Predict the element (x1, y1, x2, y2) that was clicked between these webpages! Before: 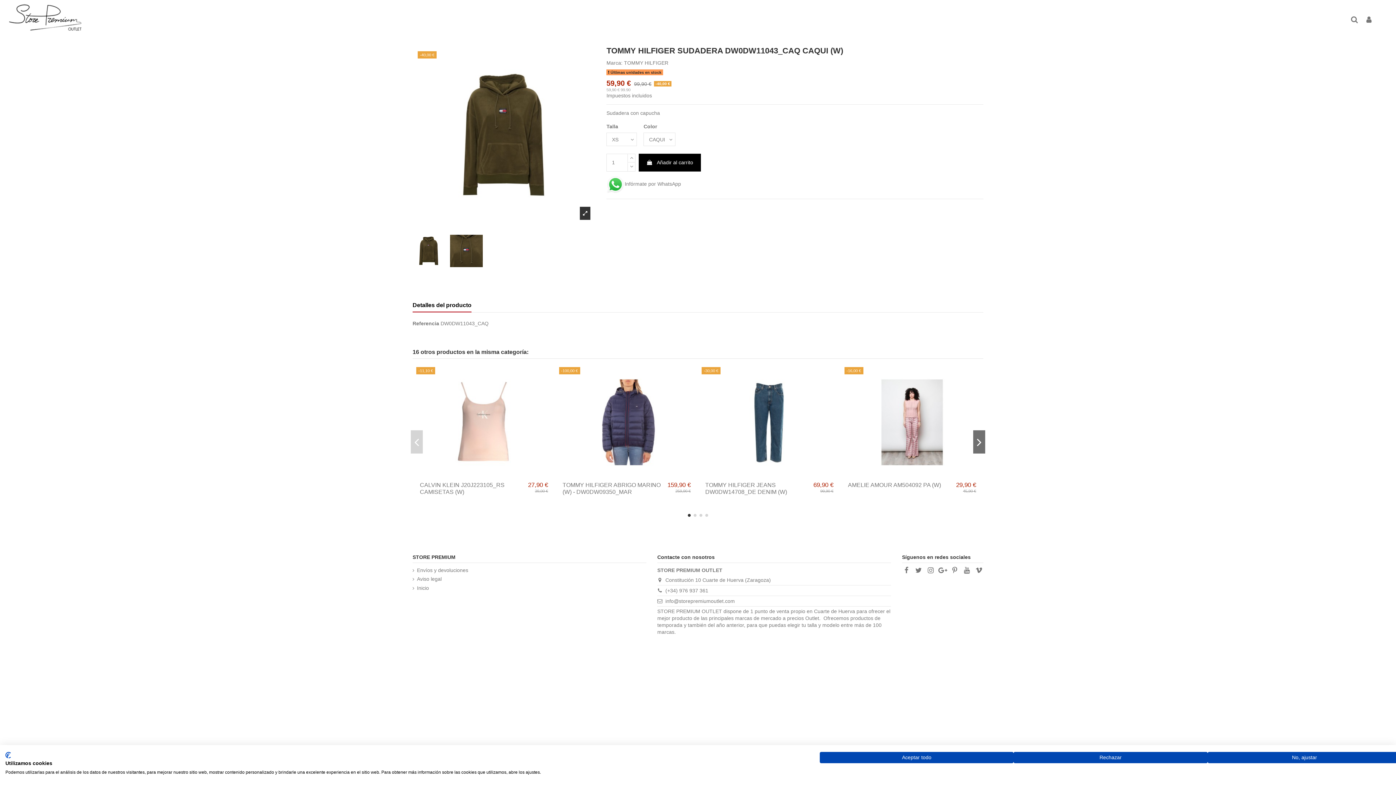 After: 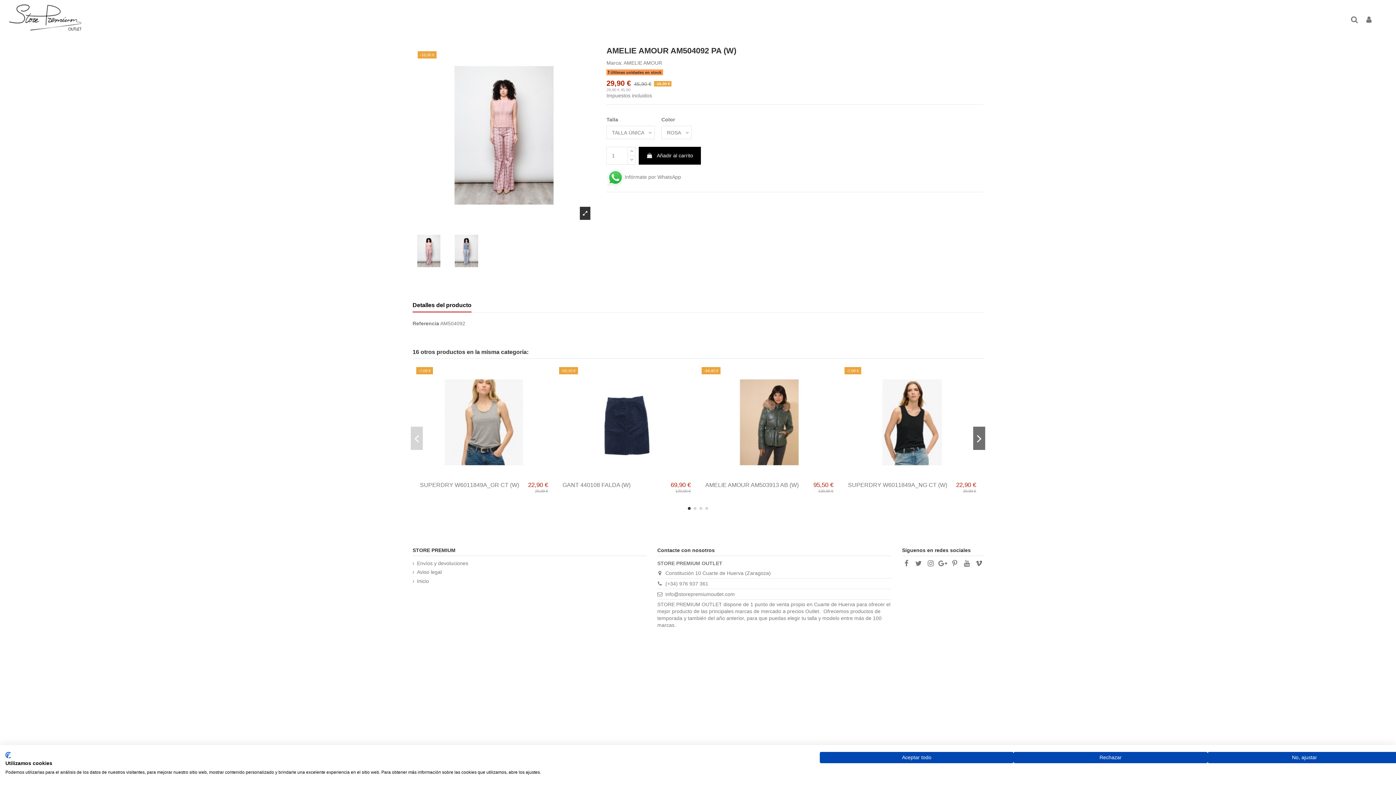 Action: bbox: (844, 367, 980, 478)